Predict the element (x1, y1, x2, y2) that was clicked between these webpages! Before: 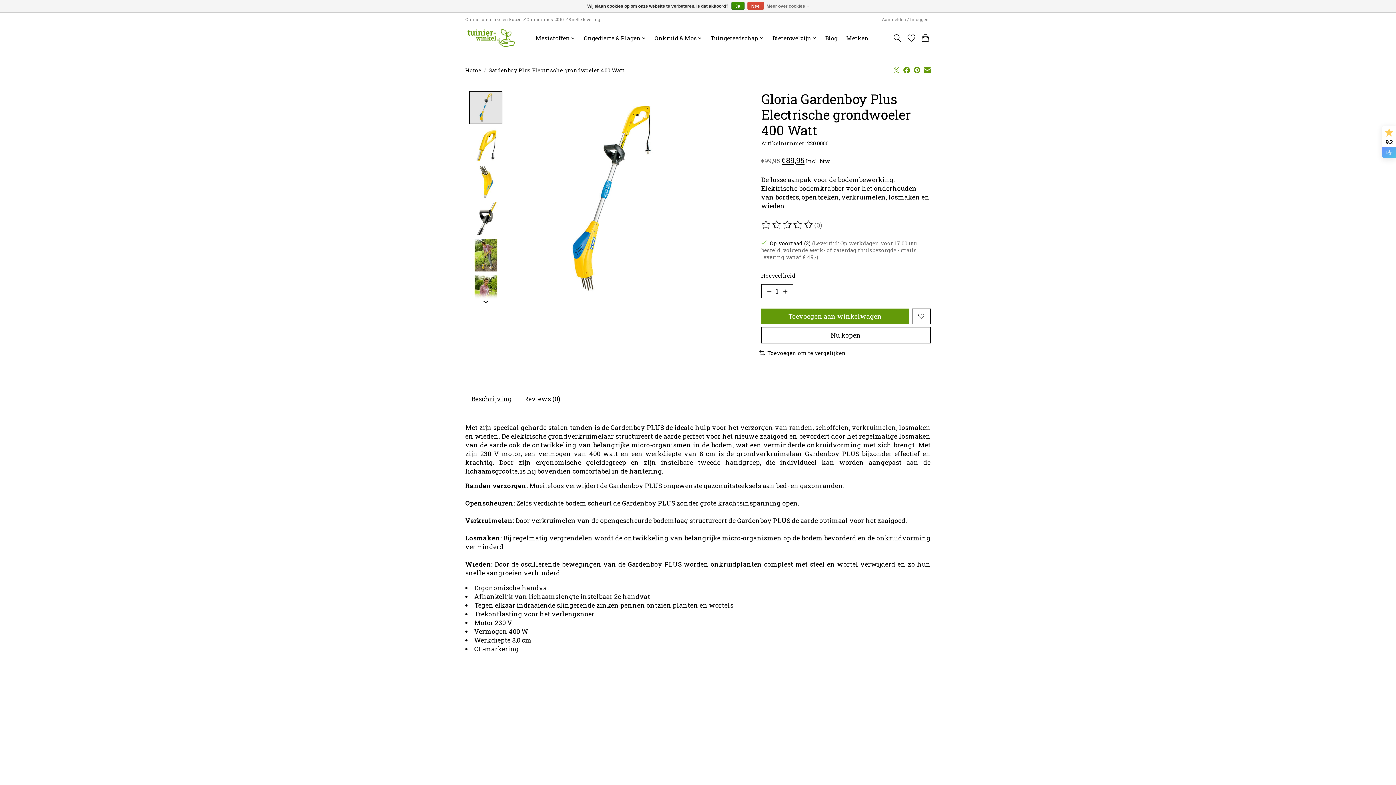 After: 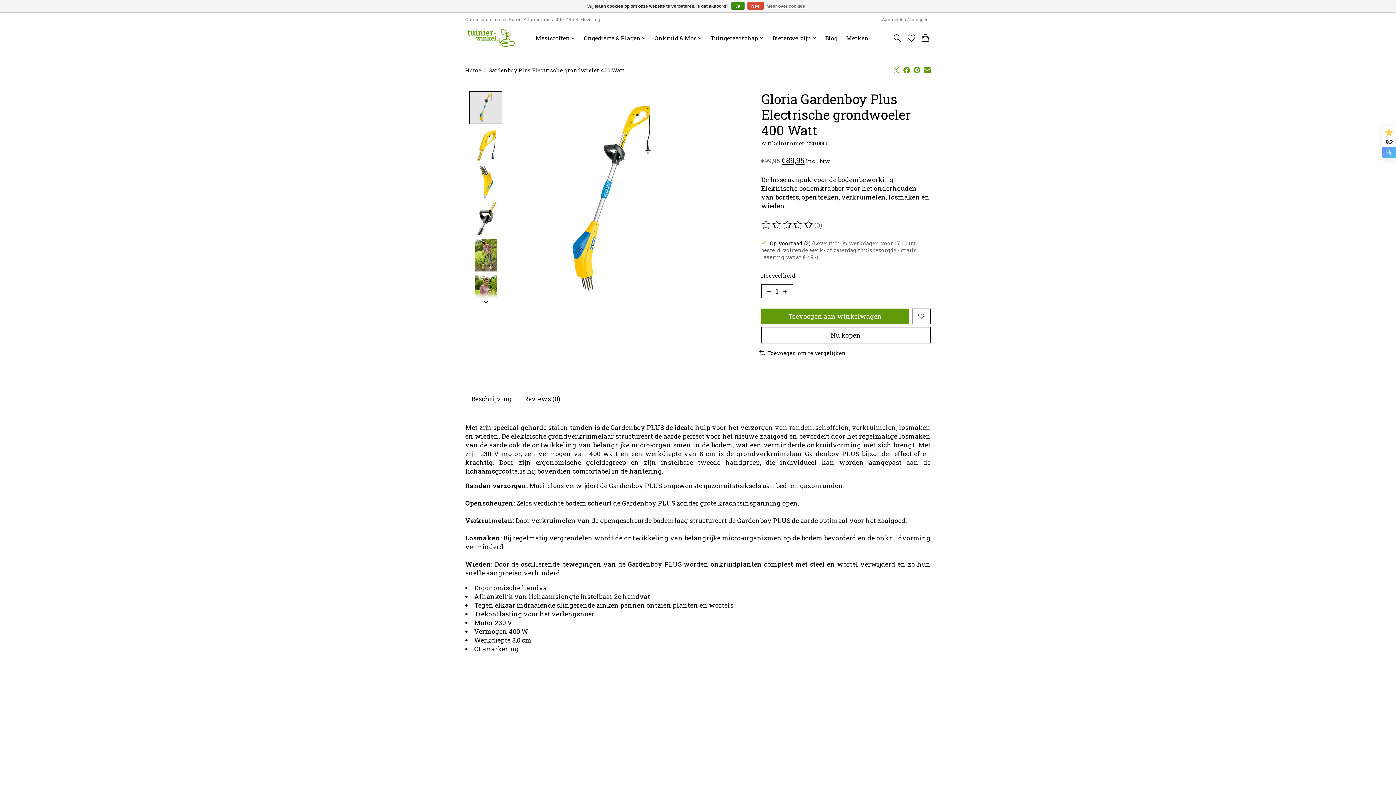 Action: bbox: (914, 66, 920, 75)